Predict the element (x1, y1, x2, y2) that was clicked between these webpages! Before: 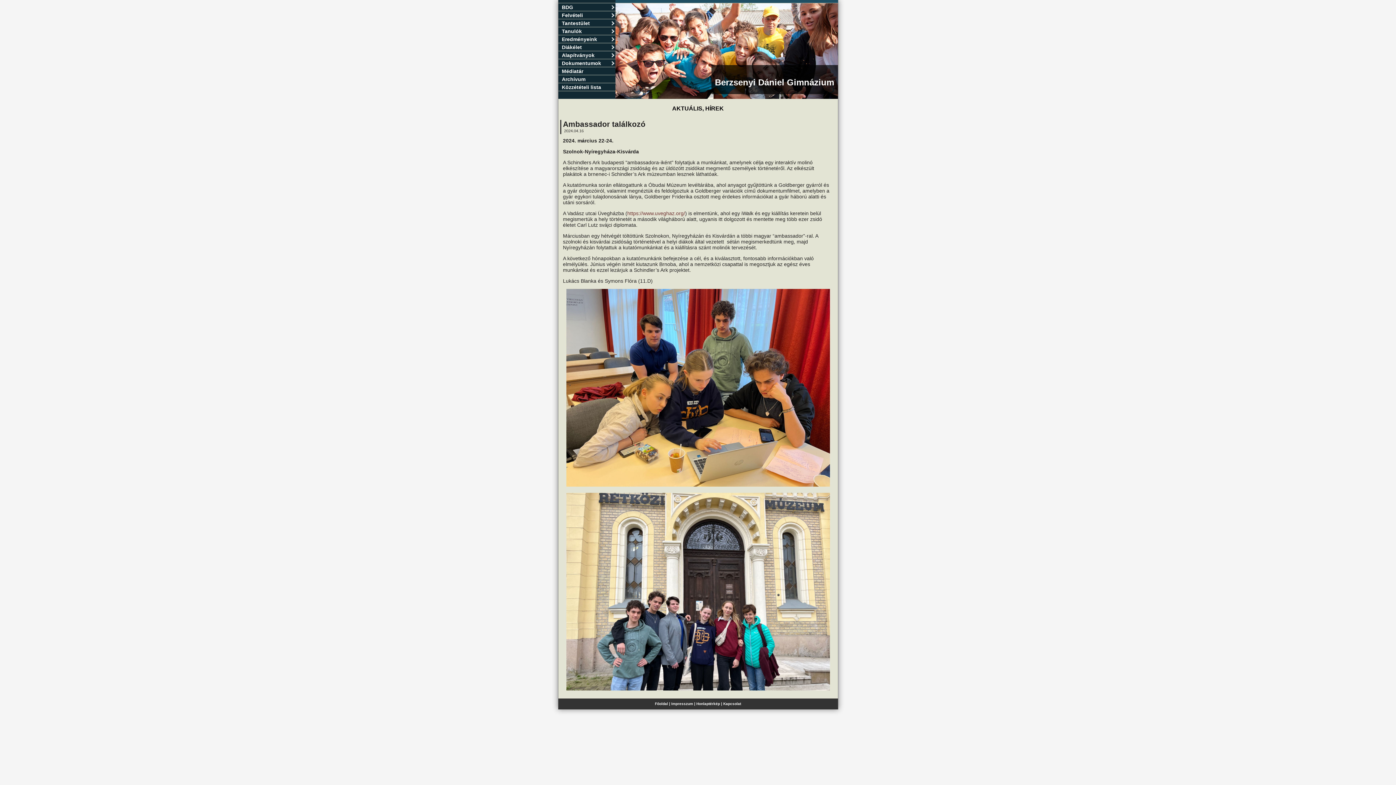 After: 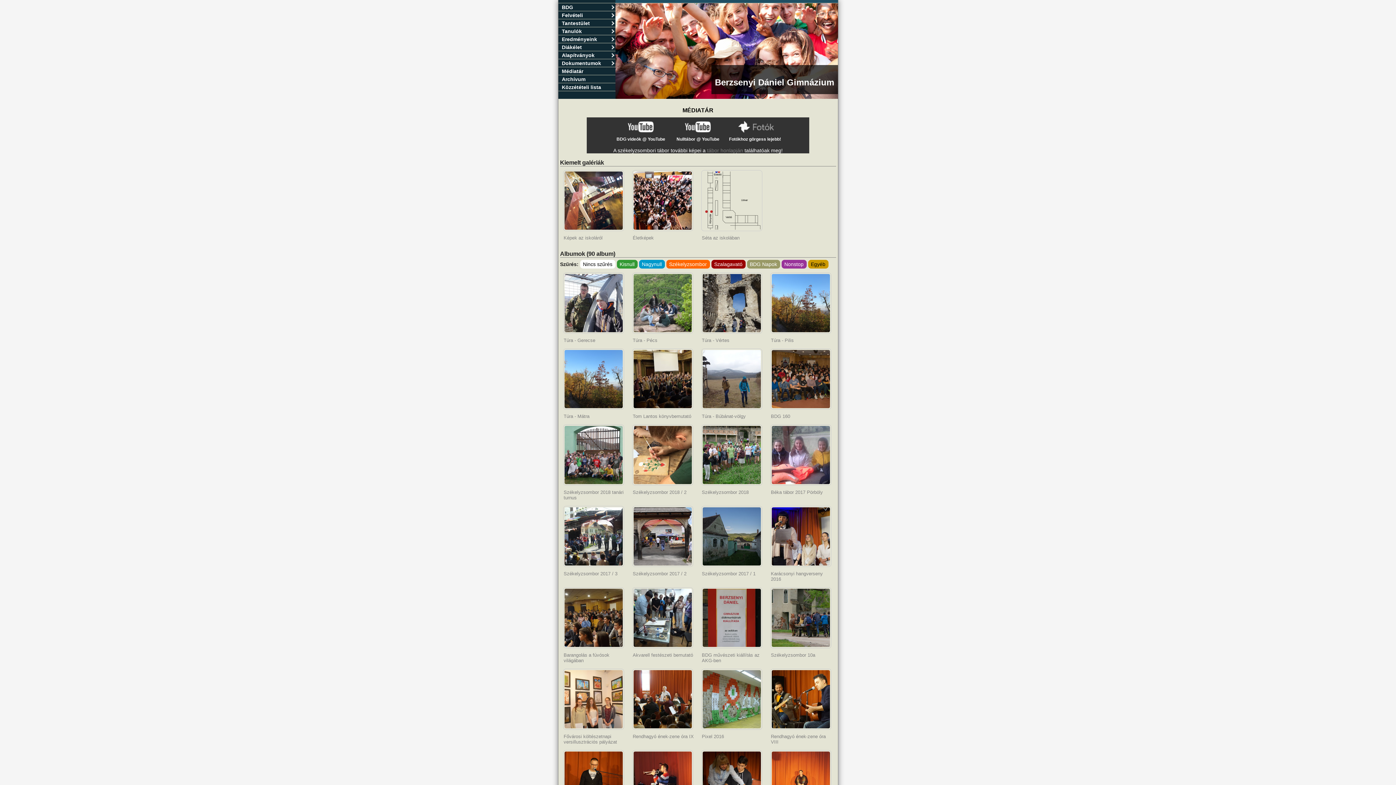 Action: label: Médiatár bbox: (558, 67, 615, 75)